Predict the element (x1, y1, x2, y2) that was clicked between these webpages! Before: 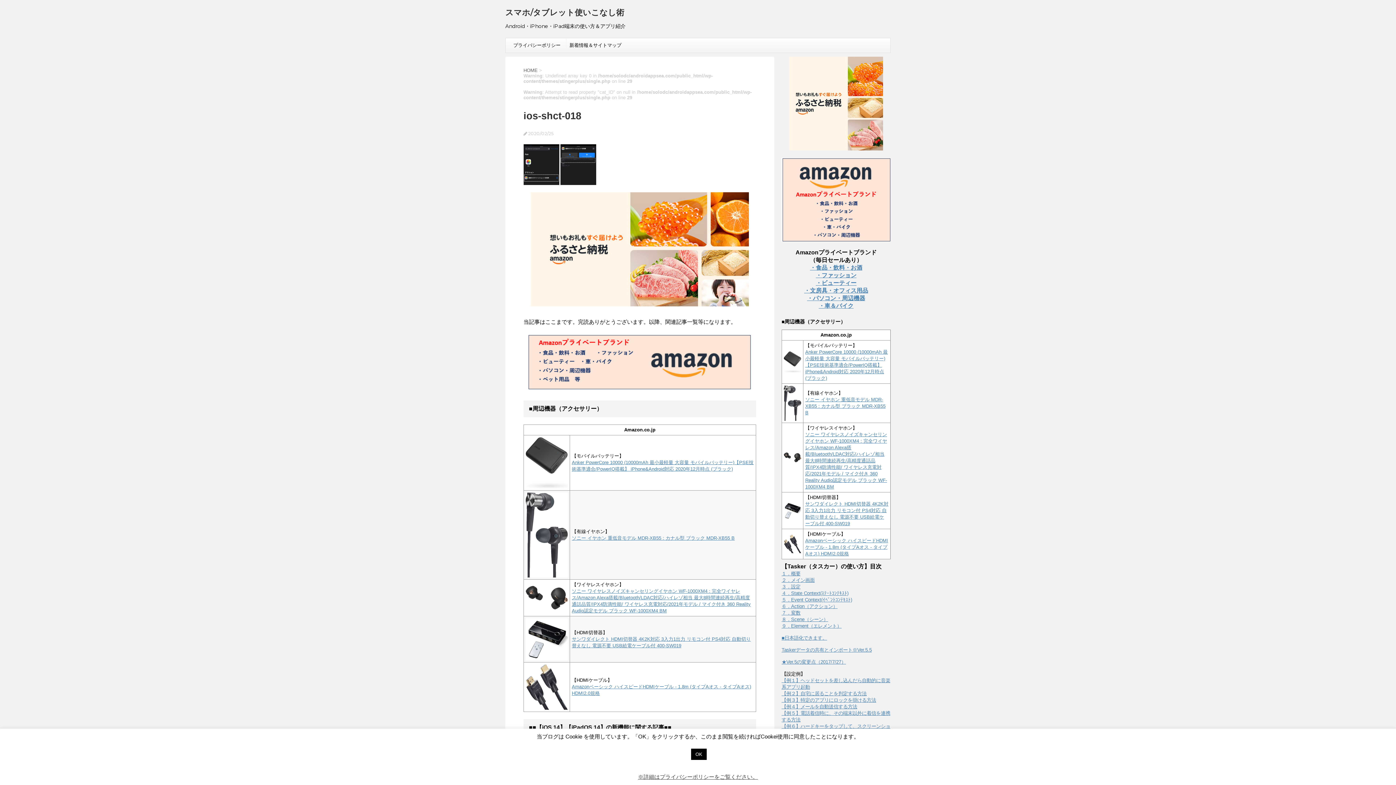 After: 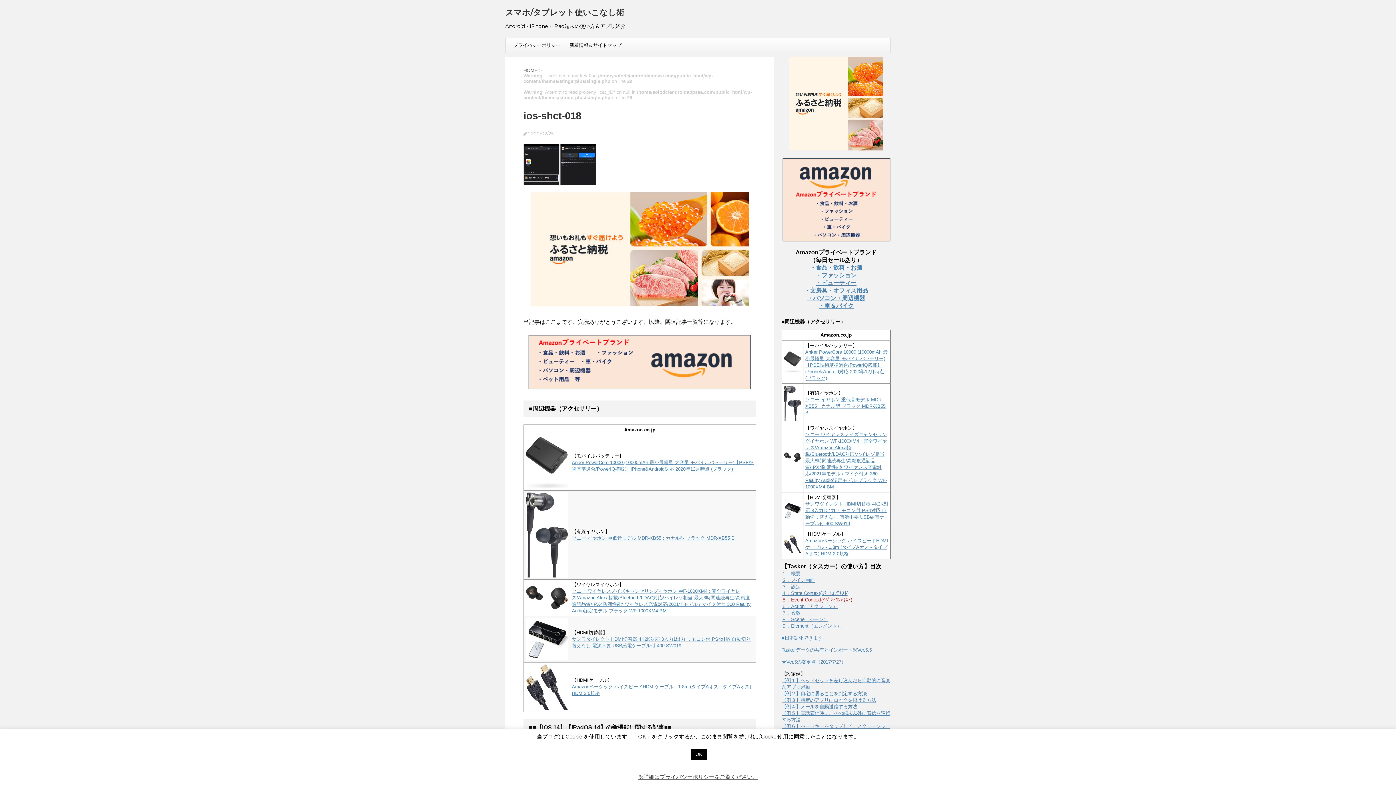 Action: label: ５．Event Context(ｲﾍﾞﾝﾄｺﾝﾃｷｽﾄ) bbox: (781, 597, 852, 602)